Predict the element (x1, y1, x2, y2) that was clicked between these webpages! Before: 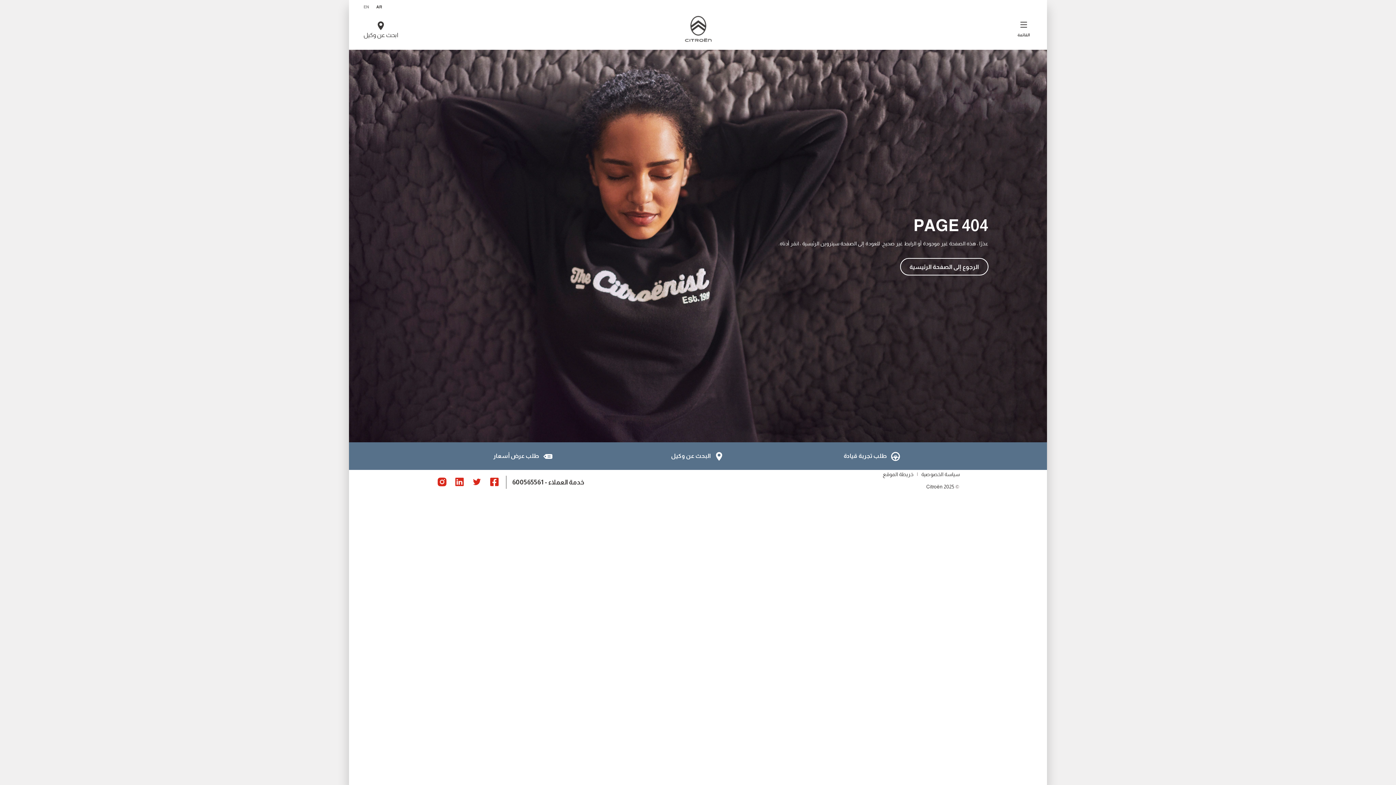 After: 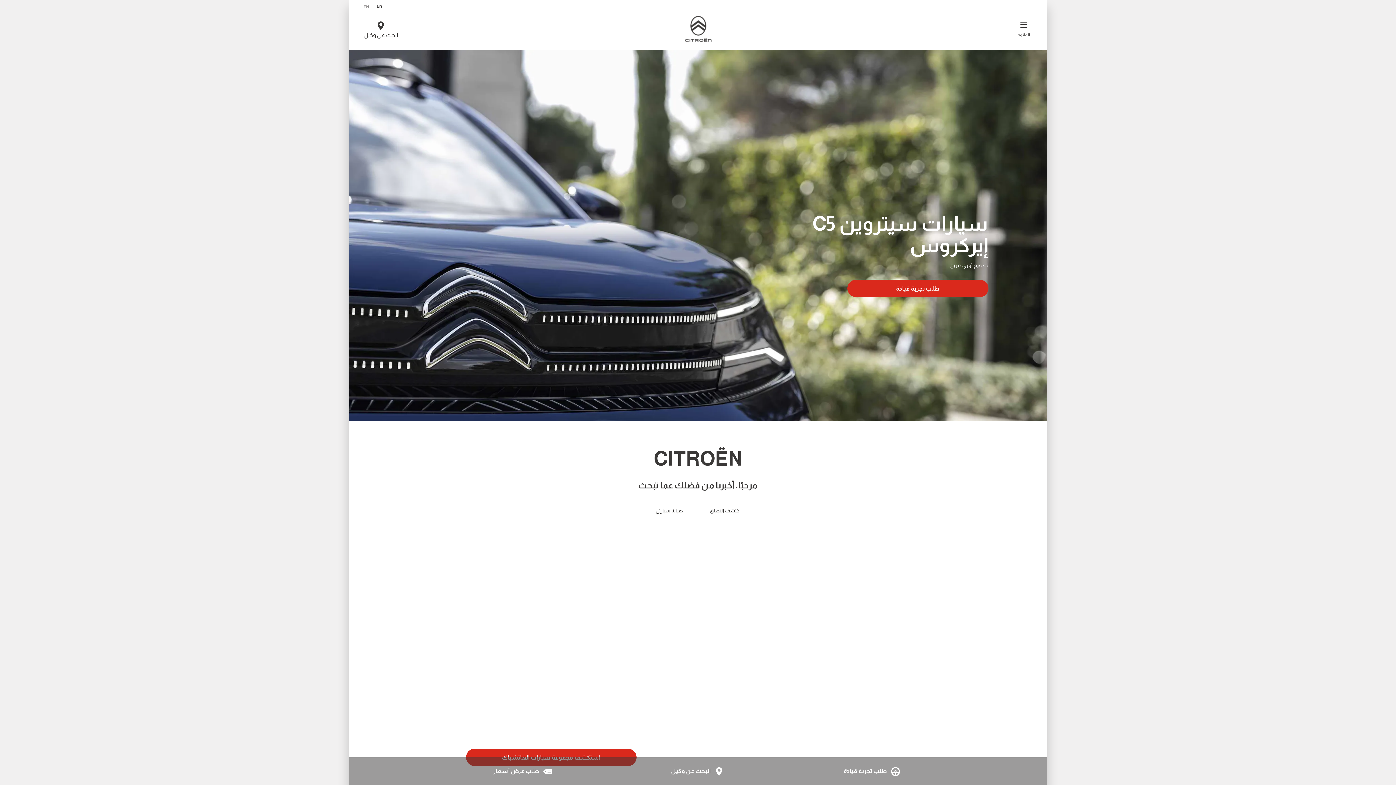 Action: bbox: (679, 12, 717, 46)